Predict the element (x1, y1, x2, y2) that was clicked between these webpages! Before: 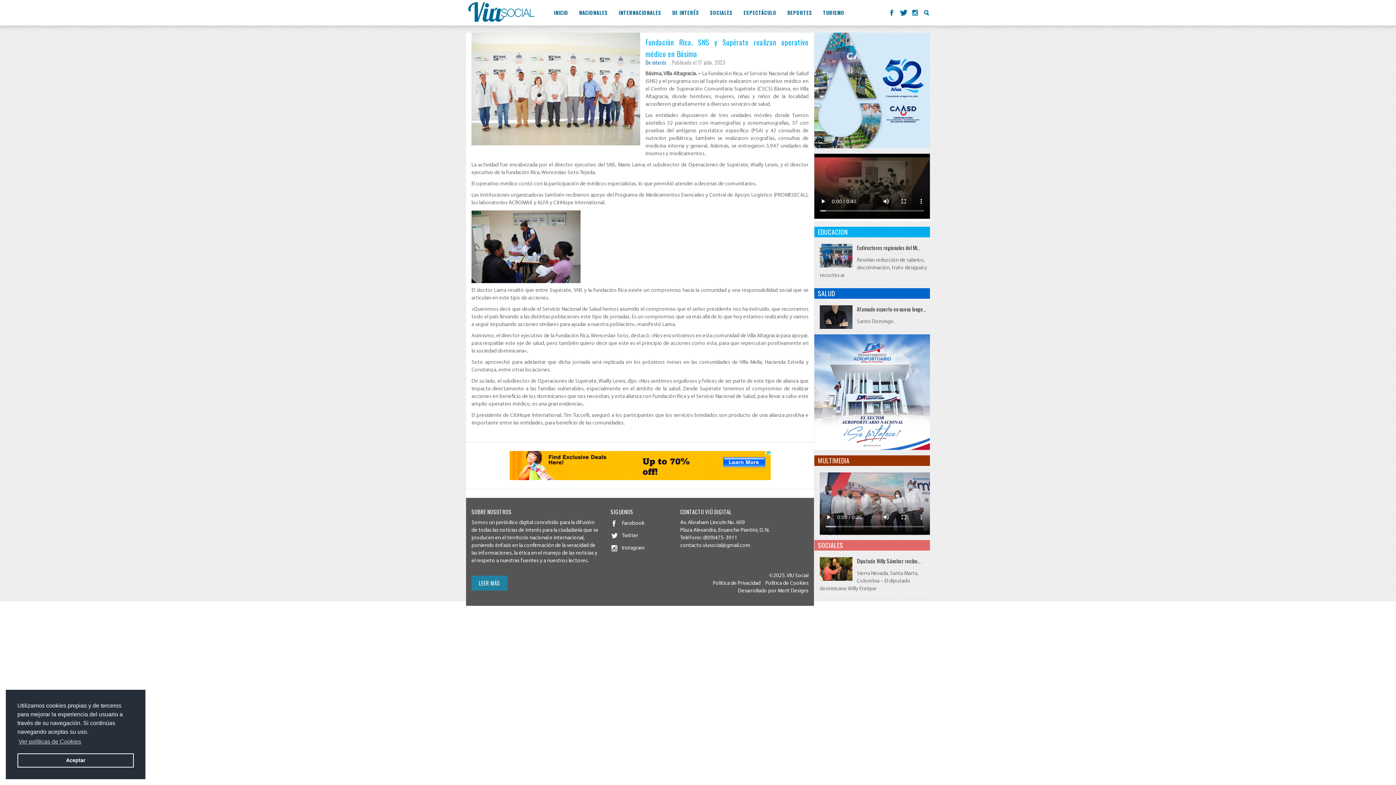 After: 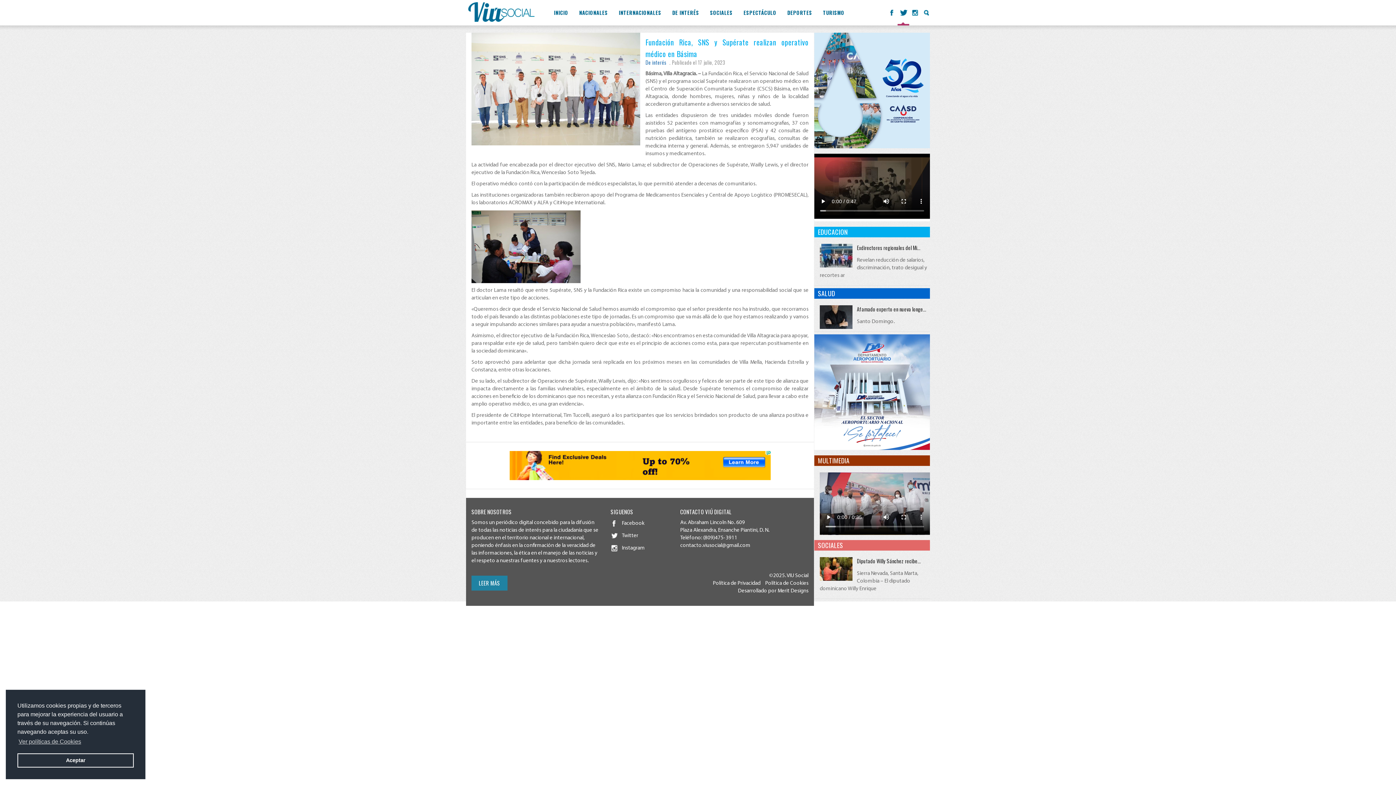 Action: bbox: (897, 0, 909, 25)